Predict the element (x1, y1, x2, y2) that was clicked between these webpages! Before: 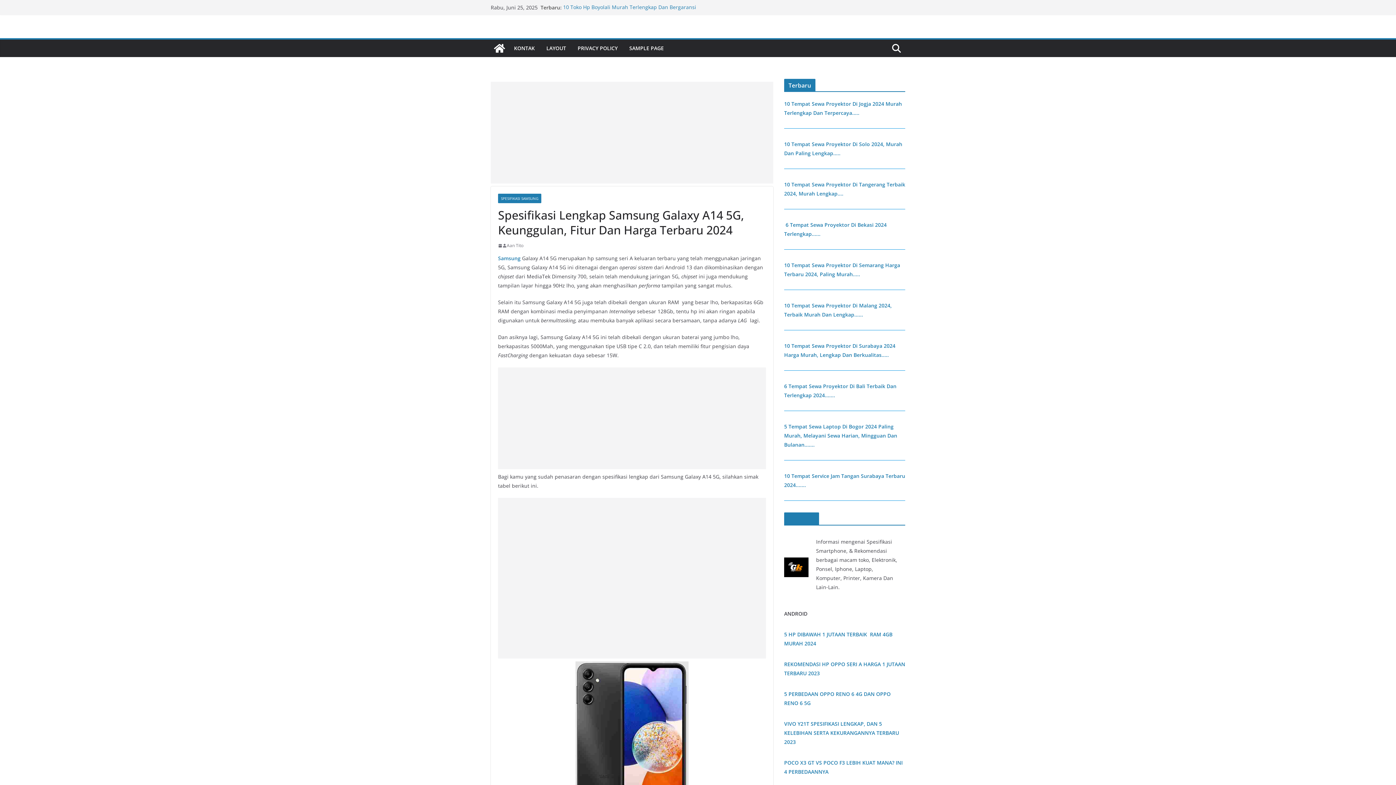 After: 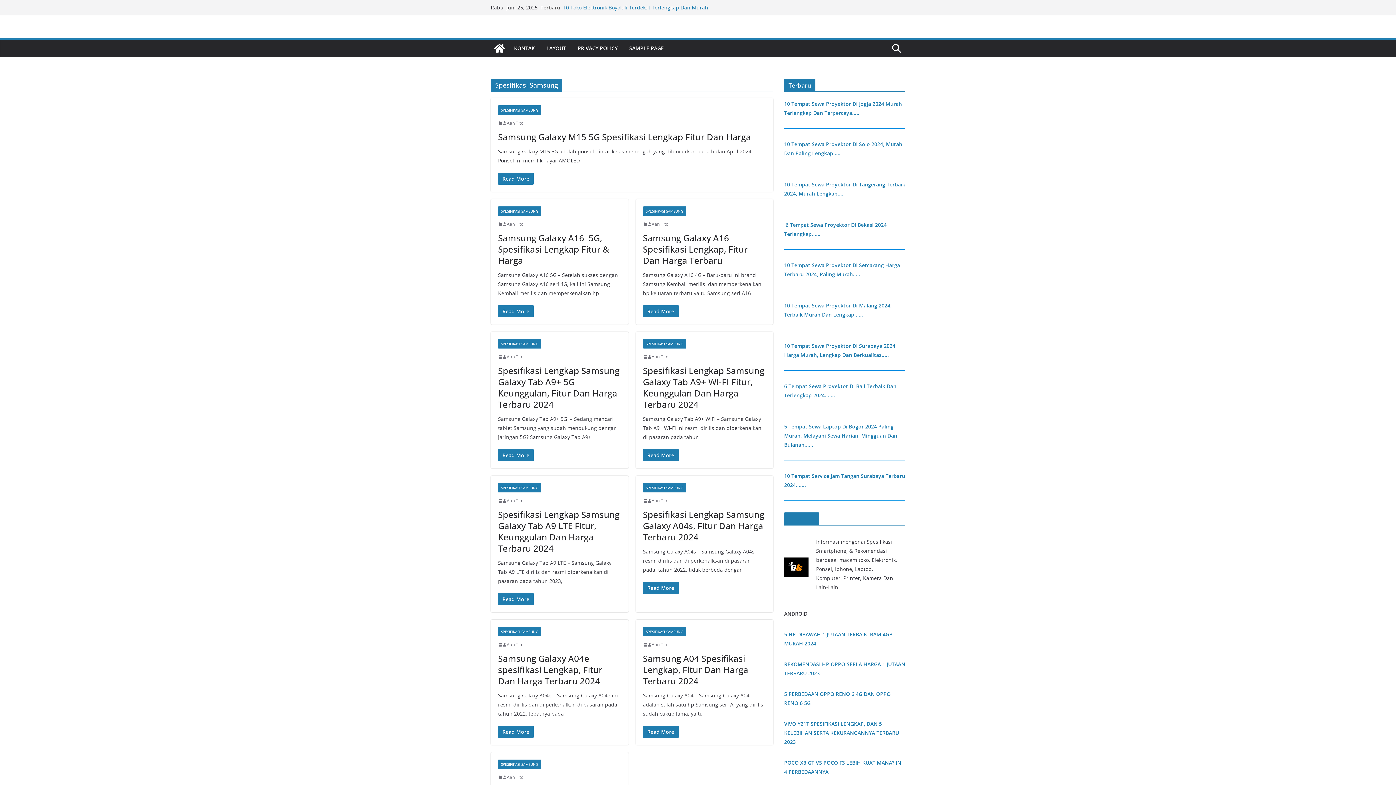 Action: bbox: (498, 193, 541, 203) label: SPESIFIKASI SAMSUNG